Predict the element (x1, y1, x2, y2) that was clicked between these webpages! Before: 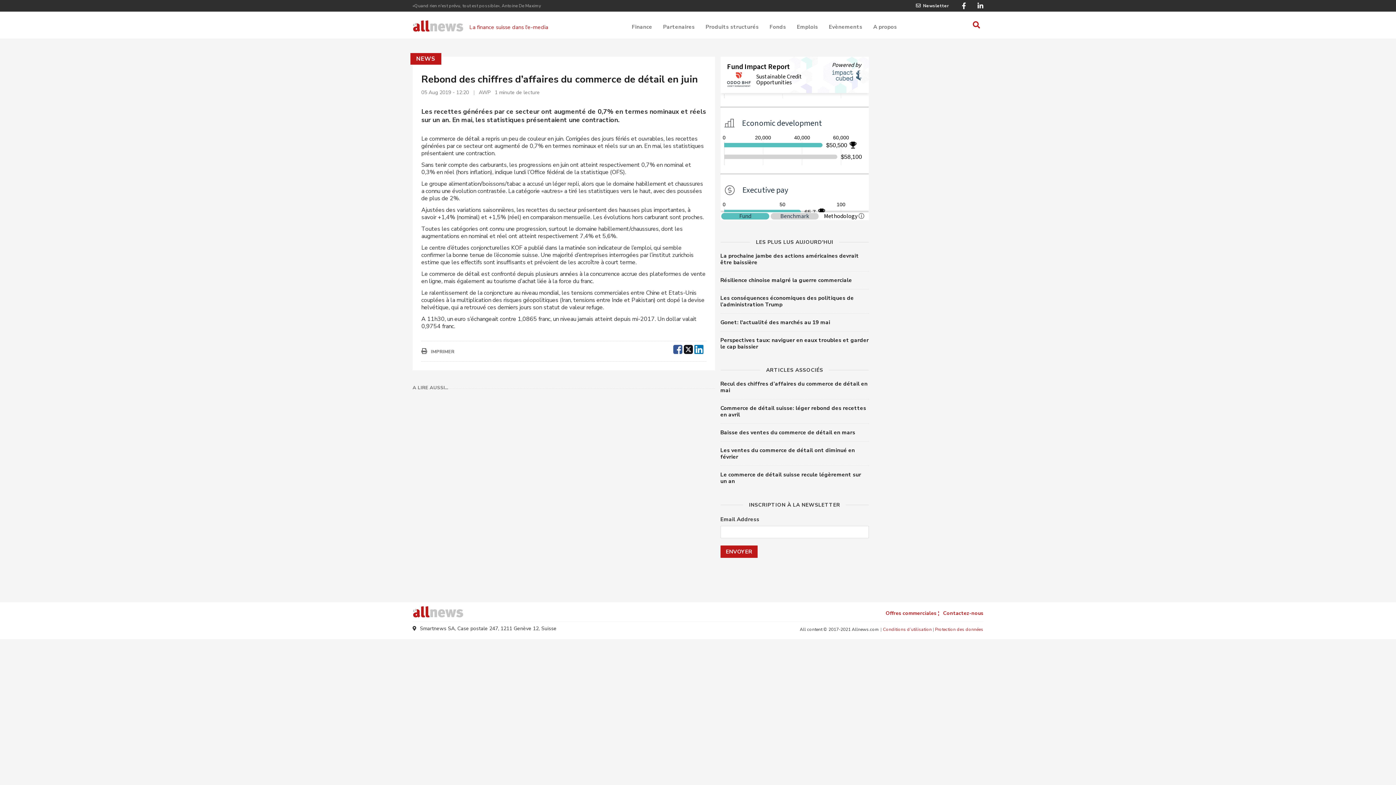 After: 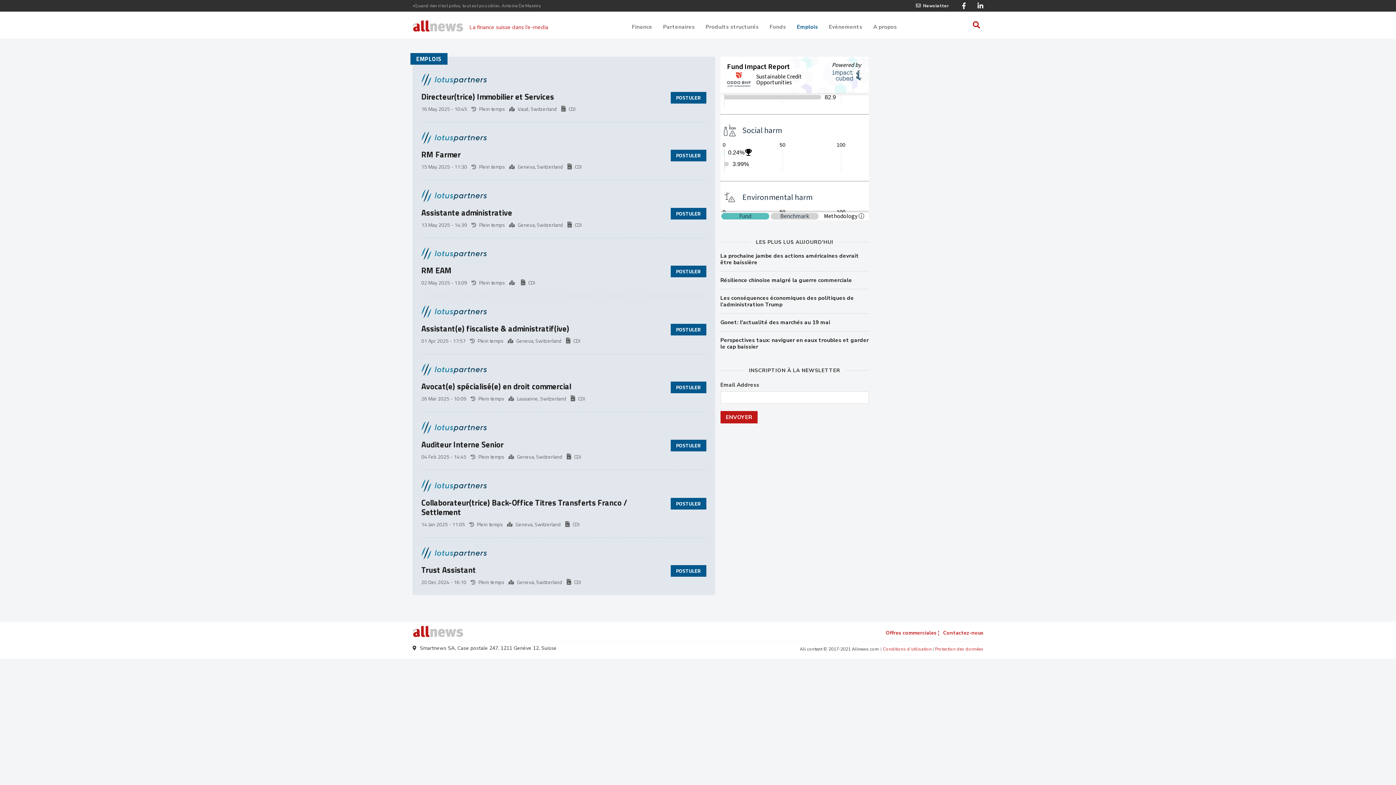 Action: bbox: (797, 19, 818, 31) label: Emplois